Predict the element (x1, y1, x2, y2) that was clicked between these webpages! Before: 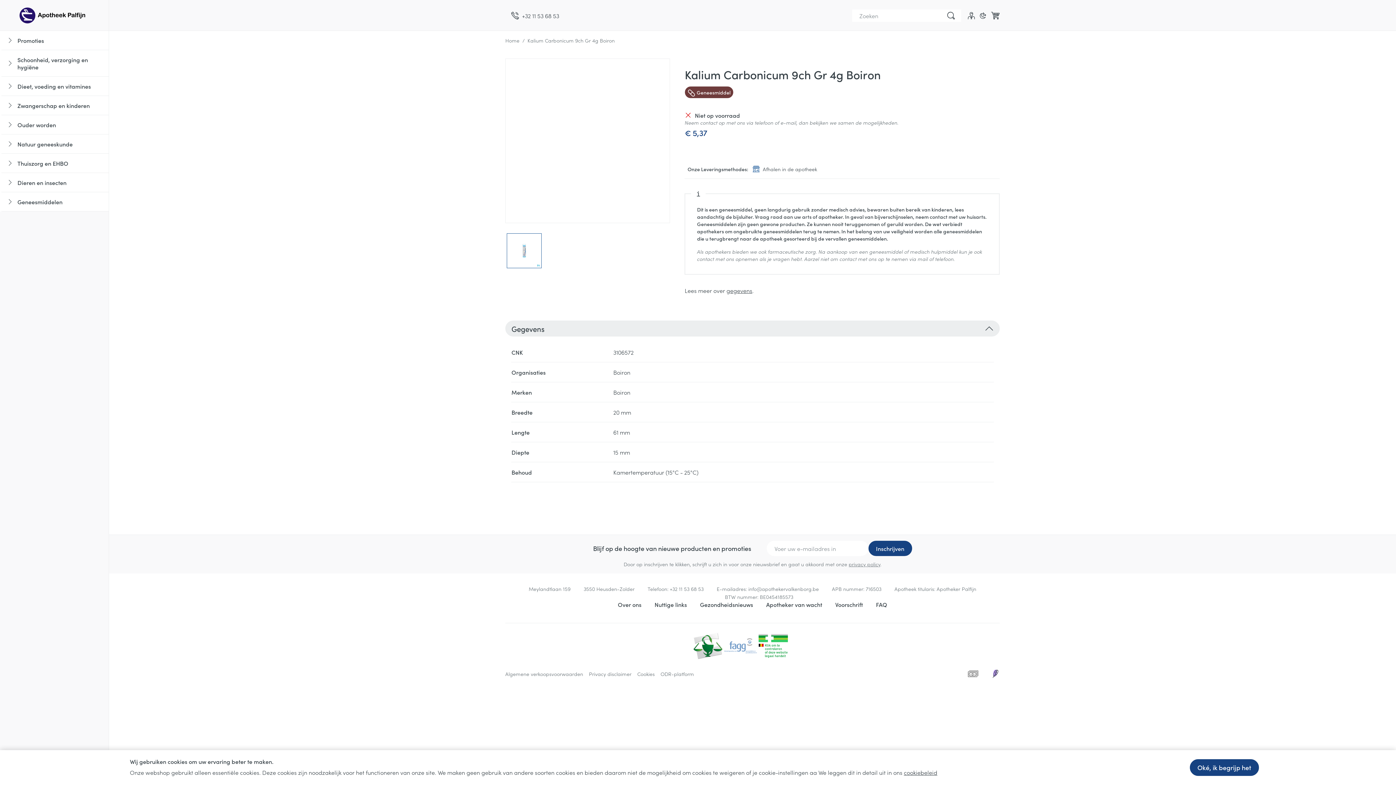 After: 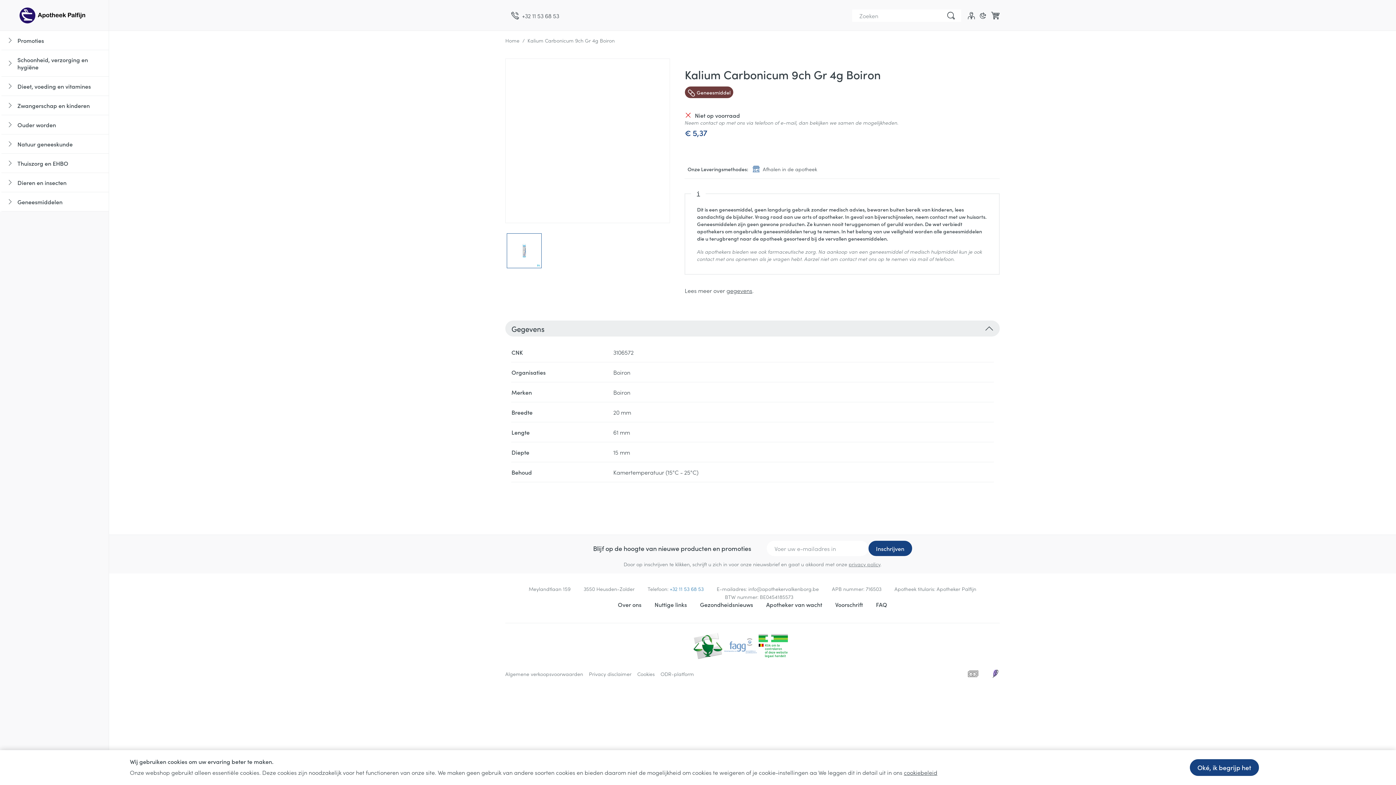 Action: label: +32 11 53 68 53 bbox: (670, 585, 703, 592)